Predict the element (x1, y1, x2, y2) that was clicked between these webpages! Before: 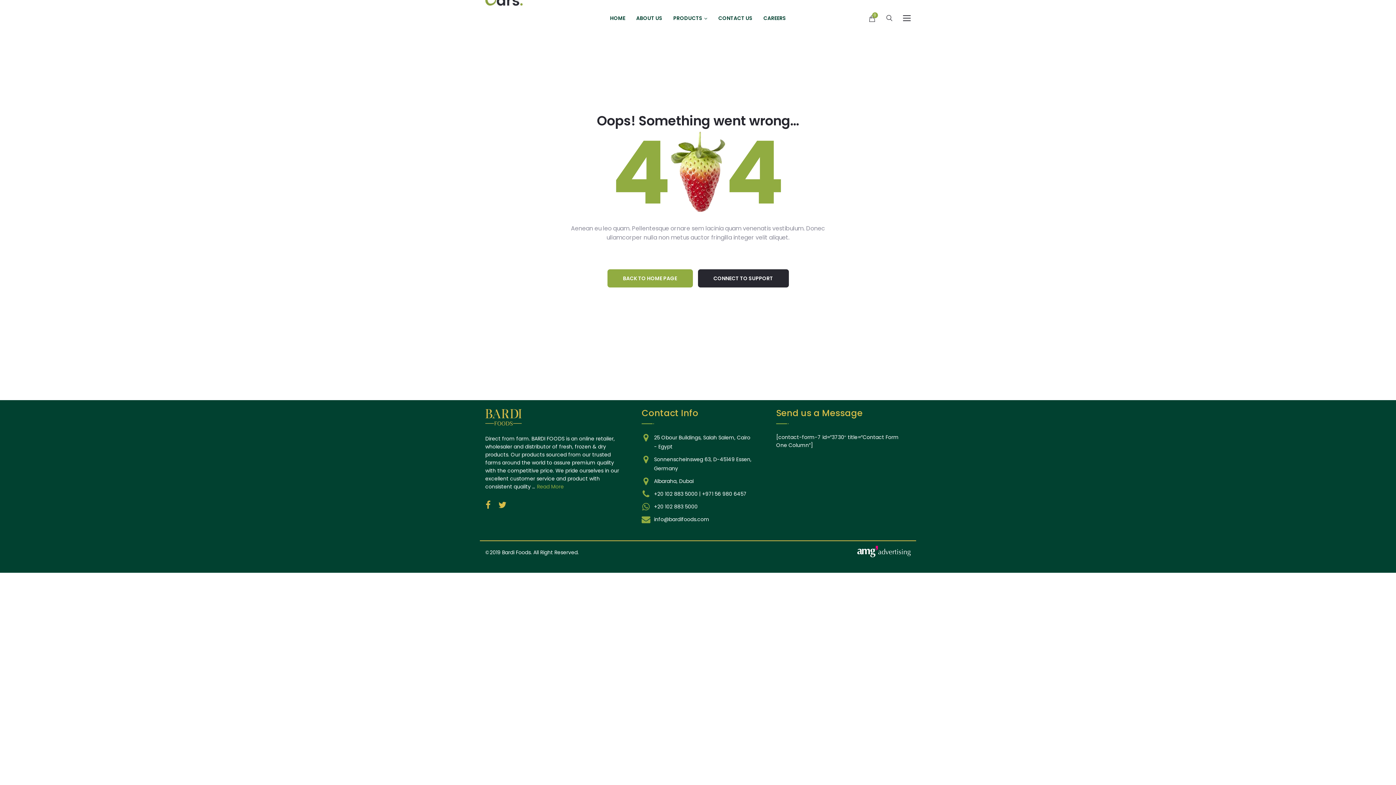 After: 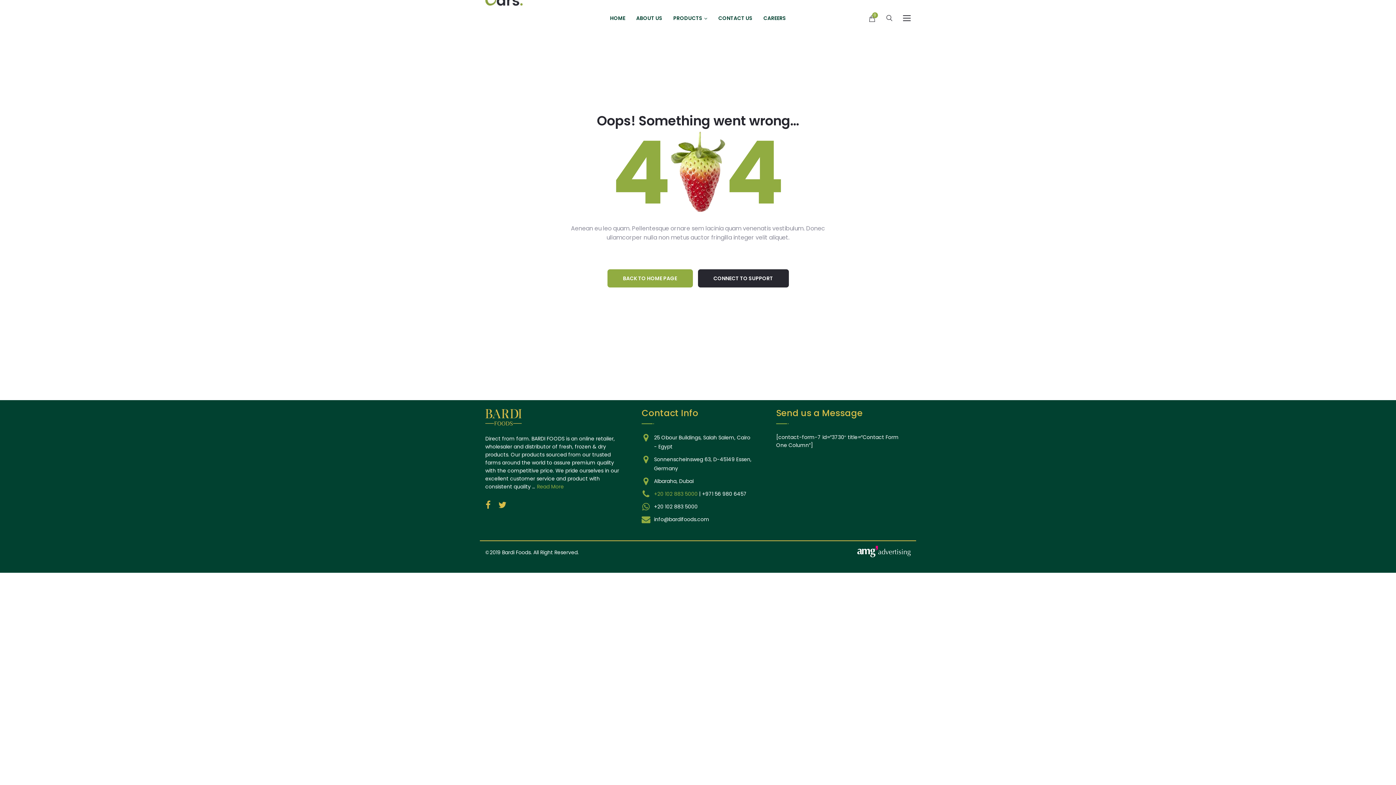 Action: label: +20 102 883 5000 bbox: (654, 490, 697, 497)